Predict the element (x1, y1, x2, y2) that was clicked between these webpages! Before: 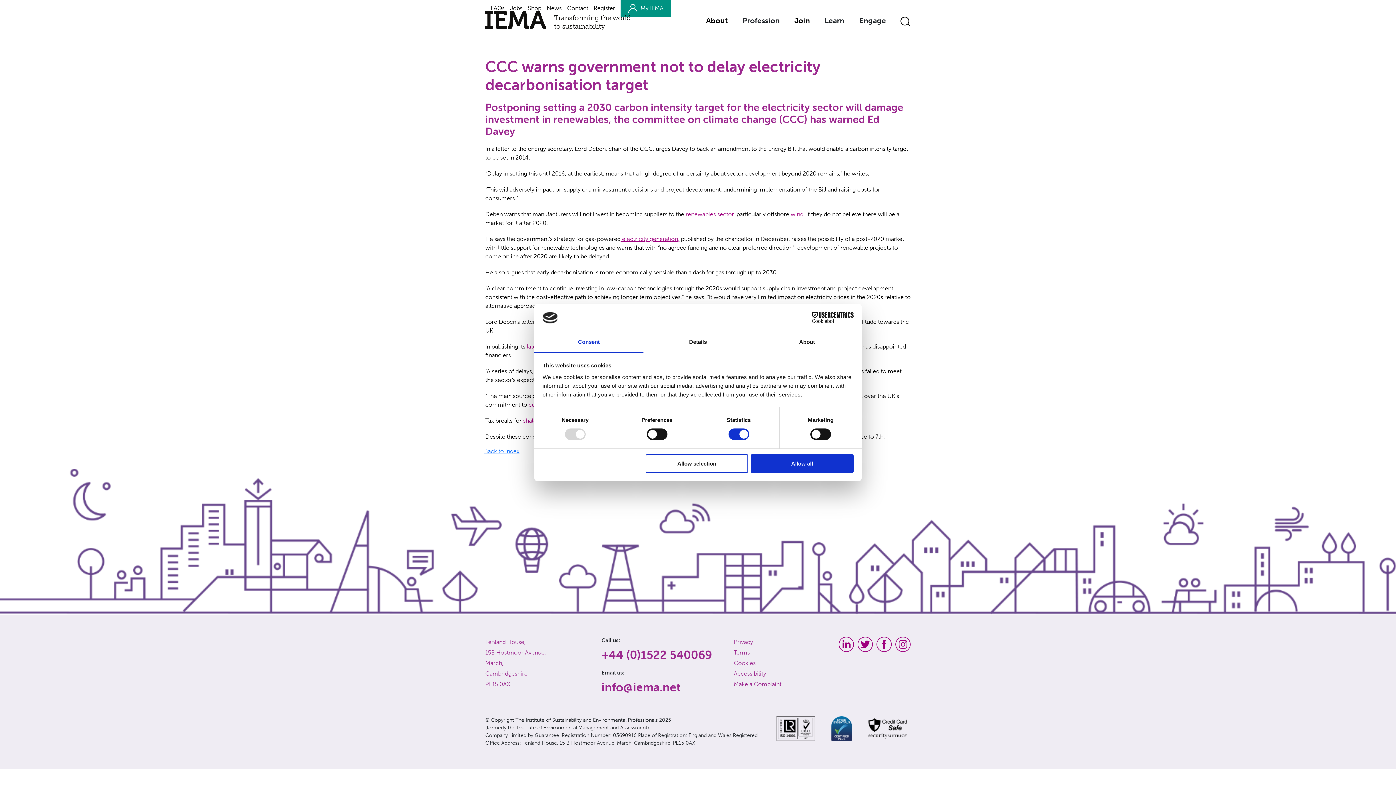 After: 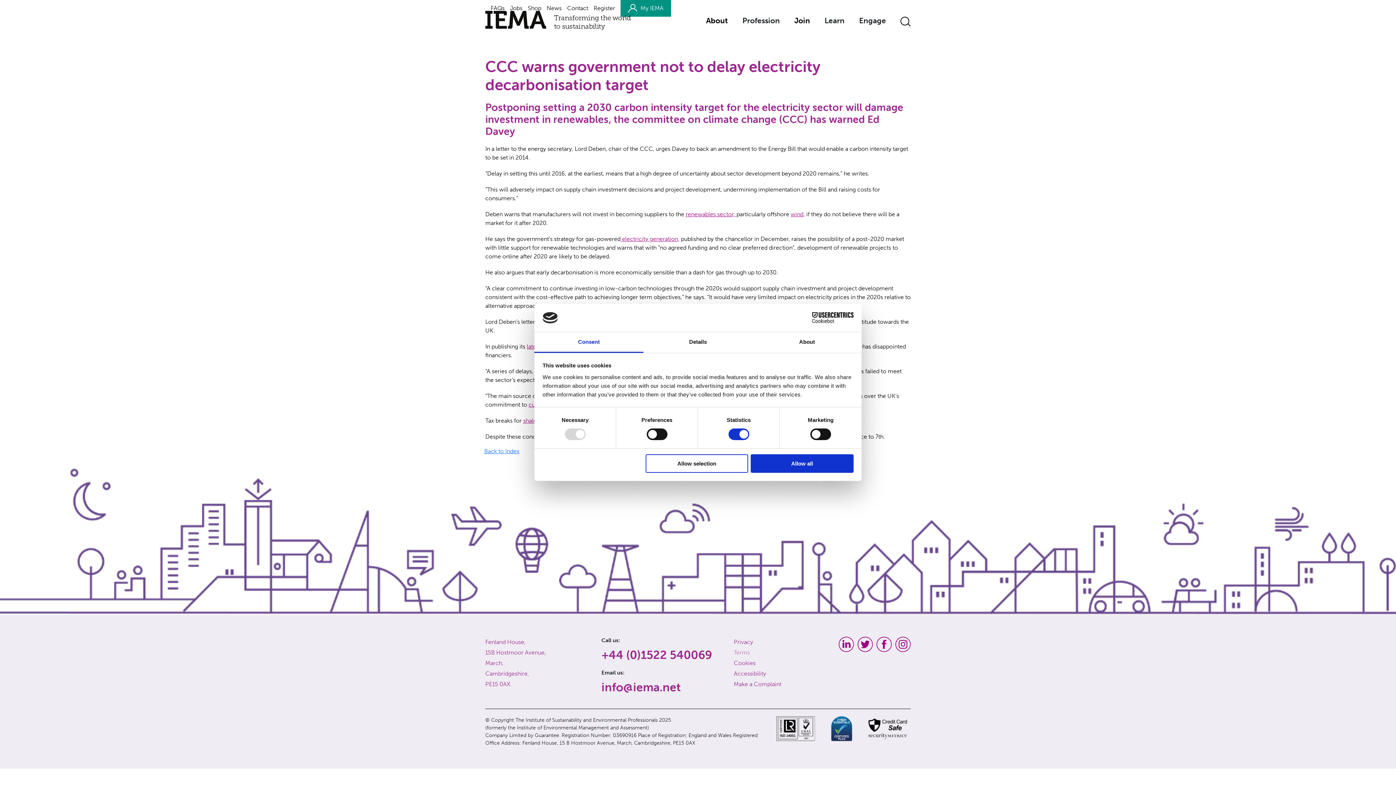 Action: label: Terms bbox: (734, 649, 750, 656)